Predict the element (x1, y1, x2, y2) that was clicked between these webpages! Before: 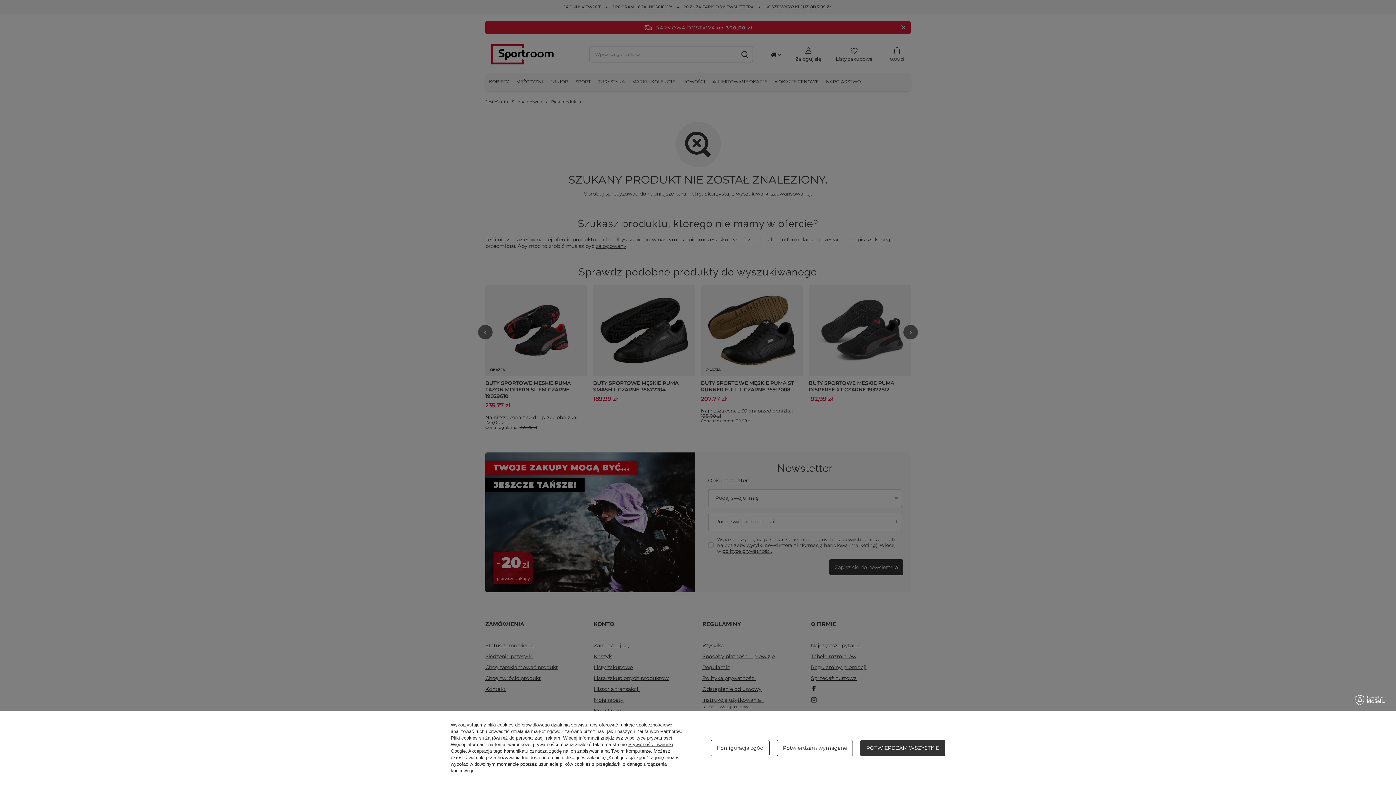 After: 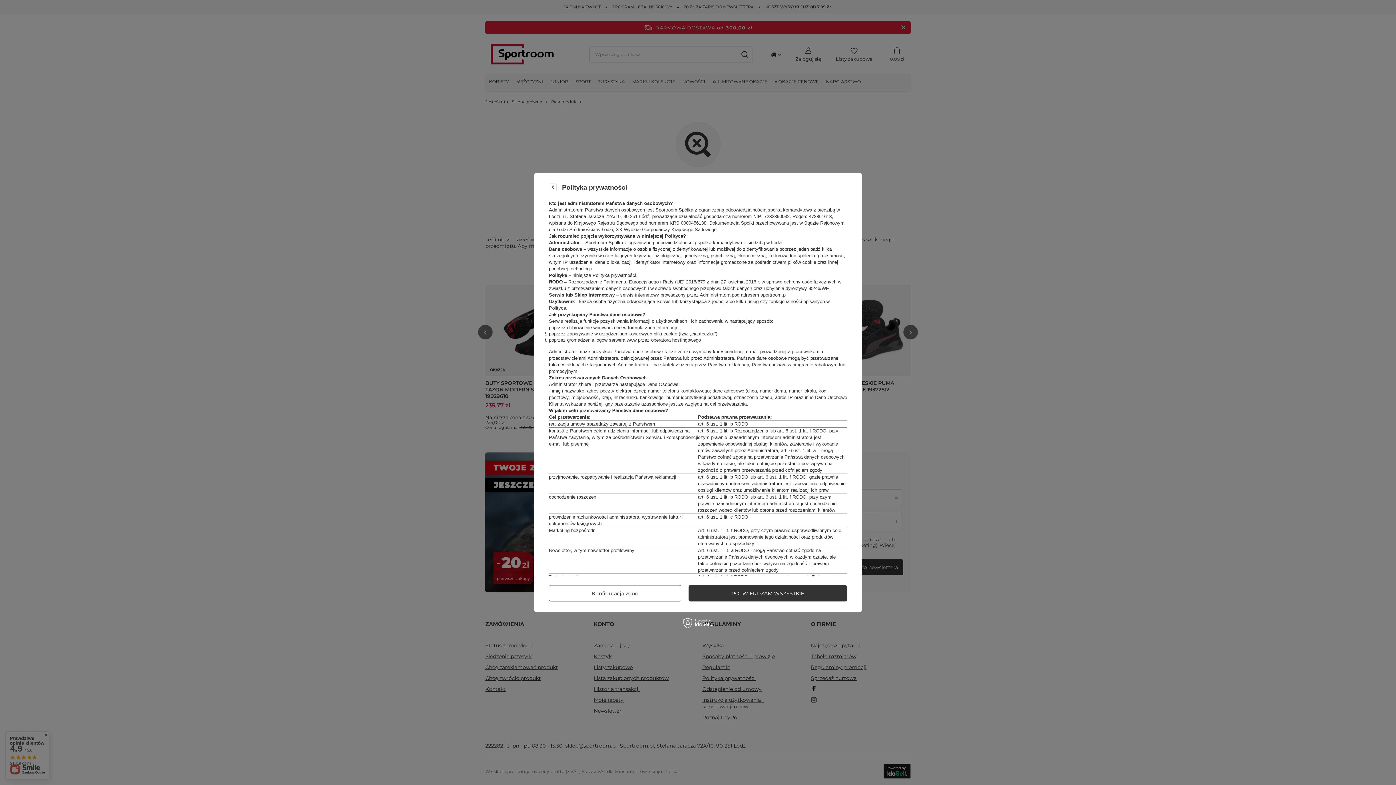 Action: bbox: (629, 735, 672, 741) label: polityce prywatności